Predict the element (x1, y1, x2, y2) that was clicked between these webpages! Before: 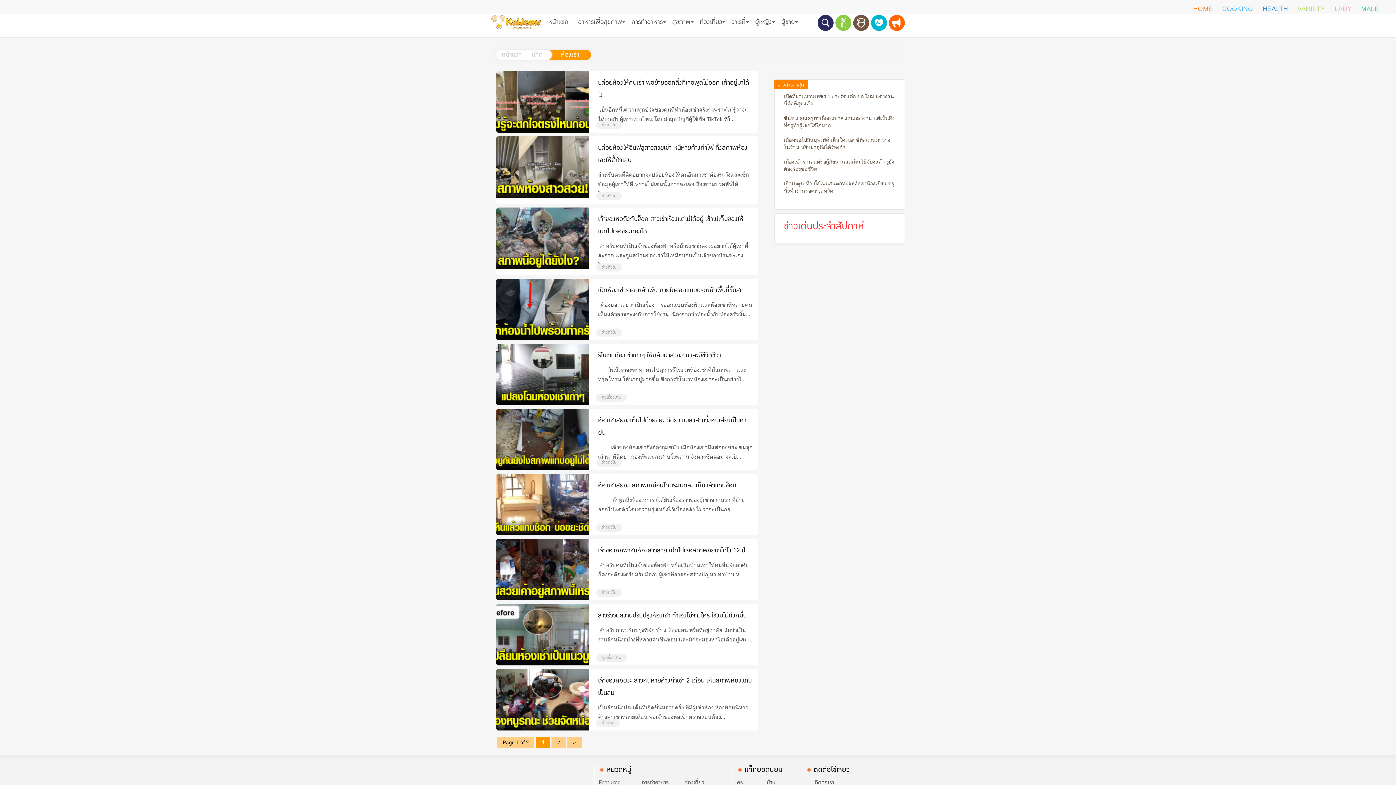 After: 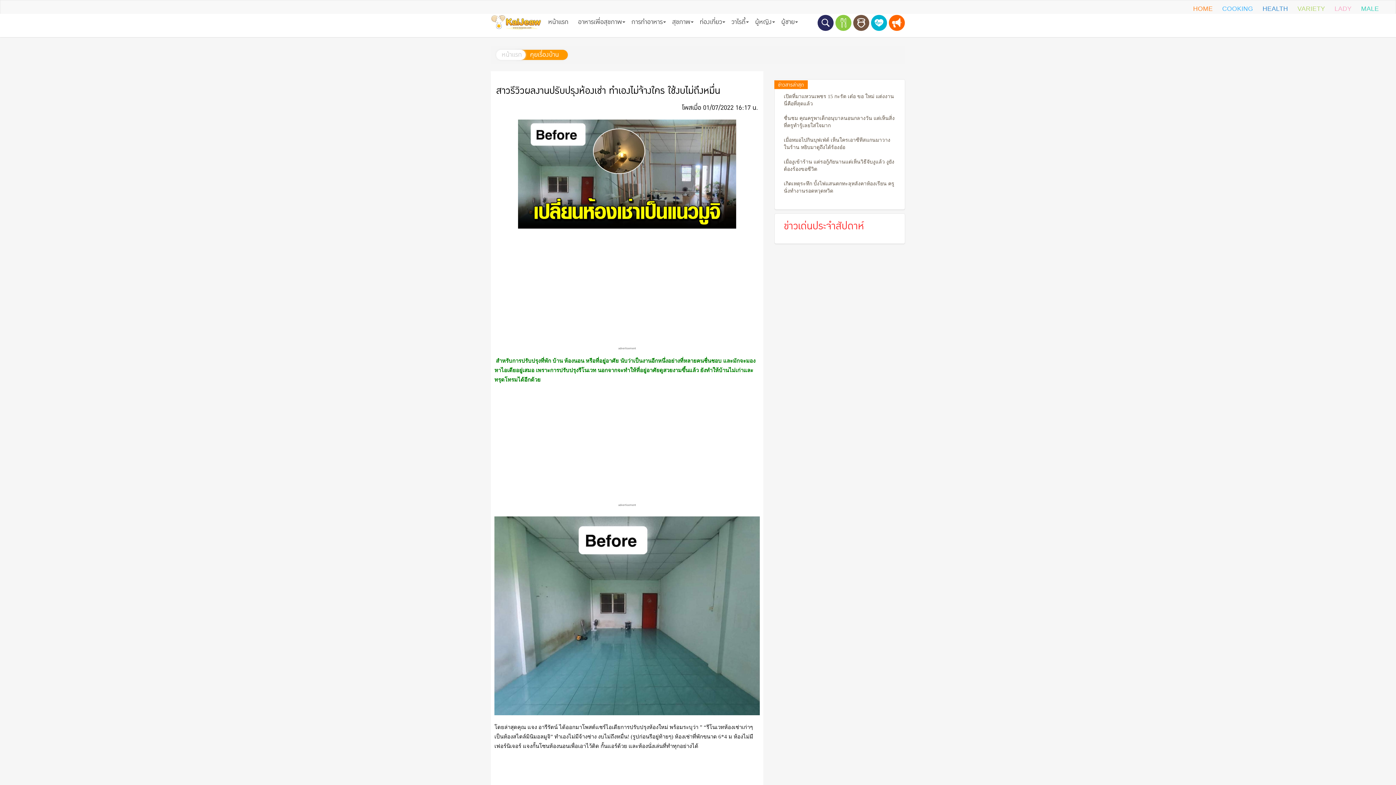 Action: bbox: (496, 604, 589, 665)